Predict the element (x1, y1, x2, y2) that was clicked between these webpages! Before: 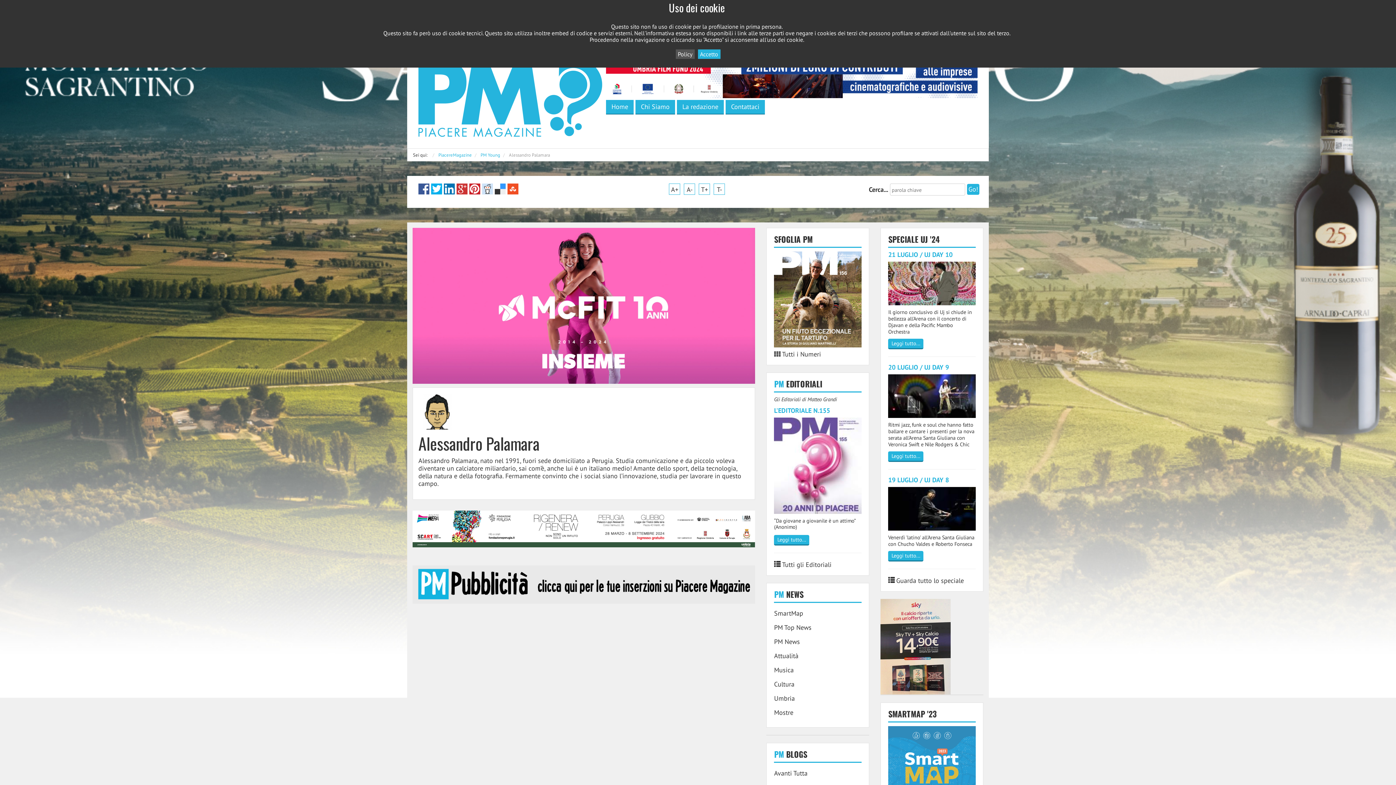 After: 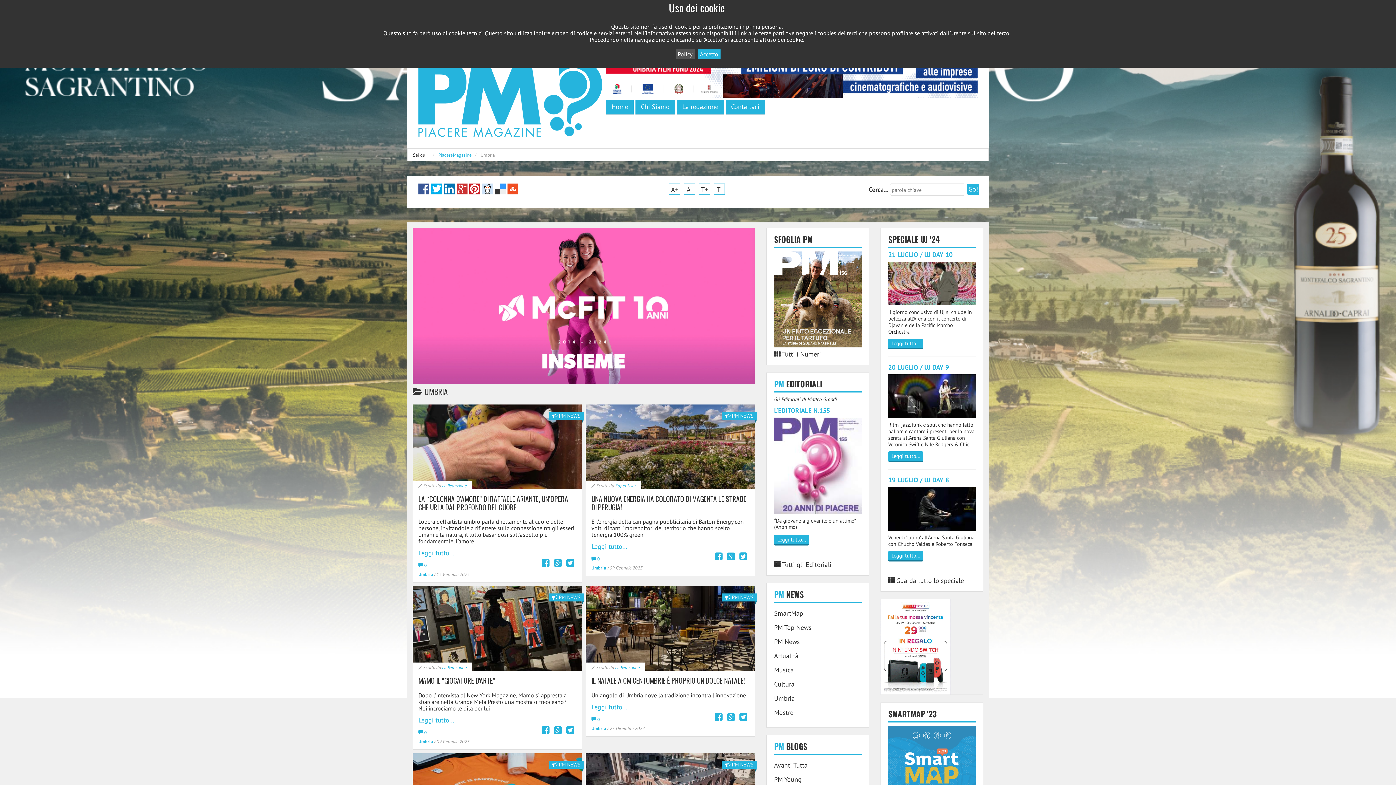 Action: label: Umbria bbox: (774, 692, 861, 706)